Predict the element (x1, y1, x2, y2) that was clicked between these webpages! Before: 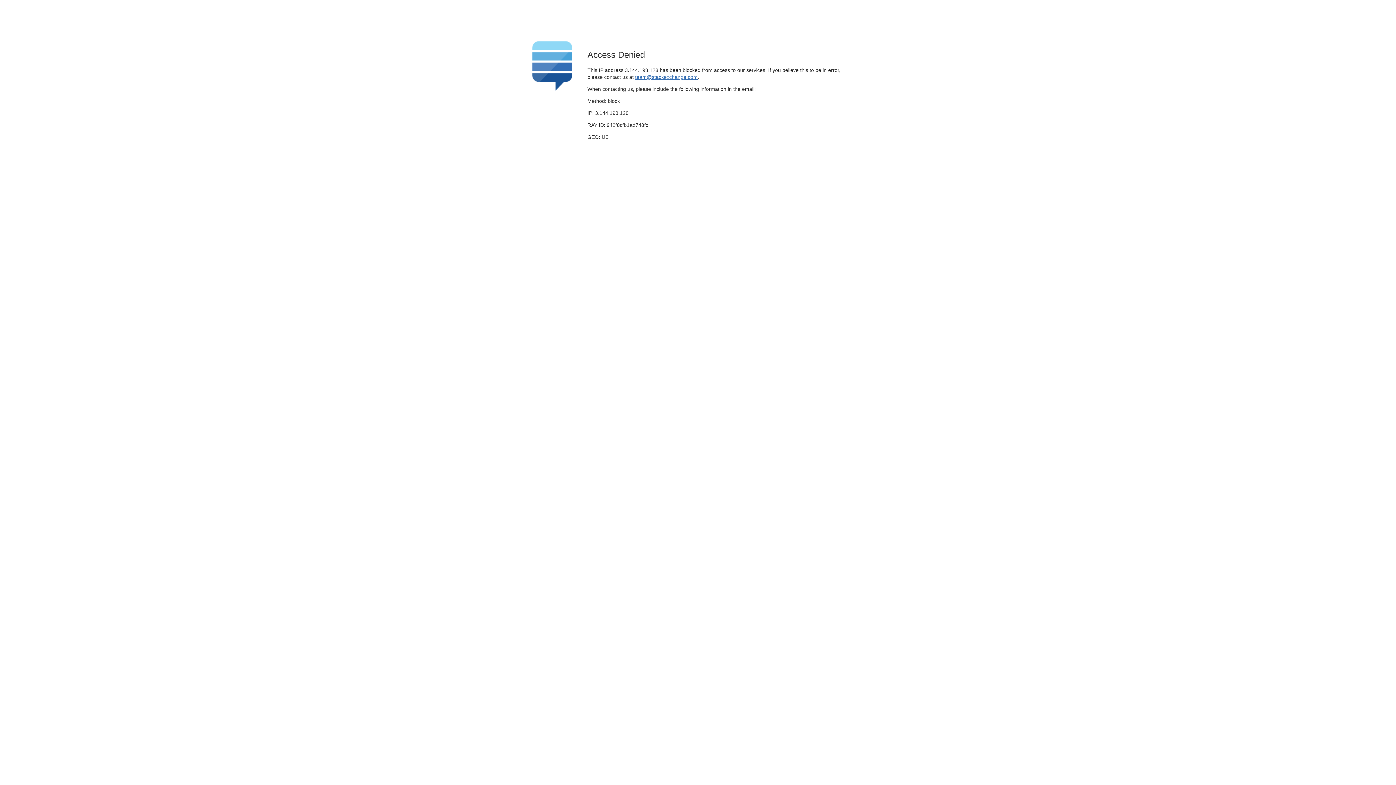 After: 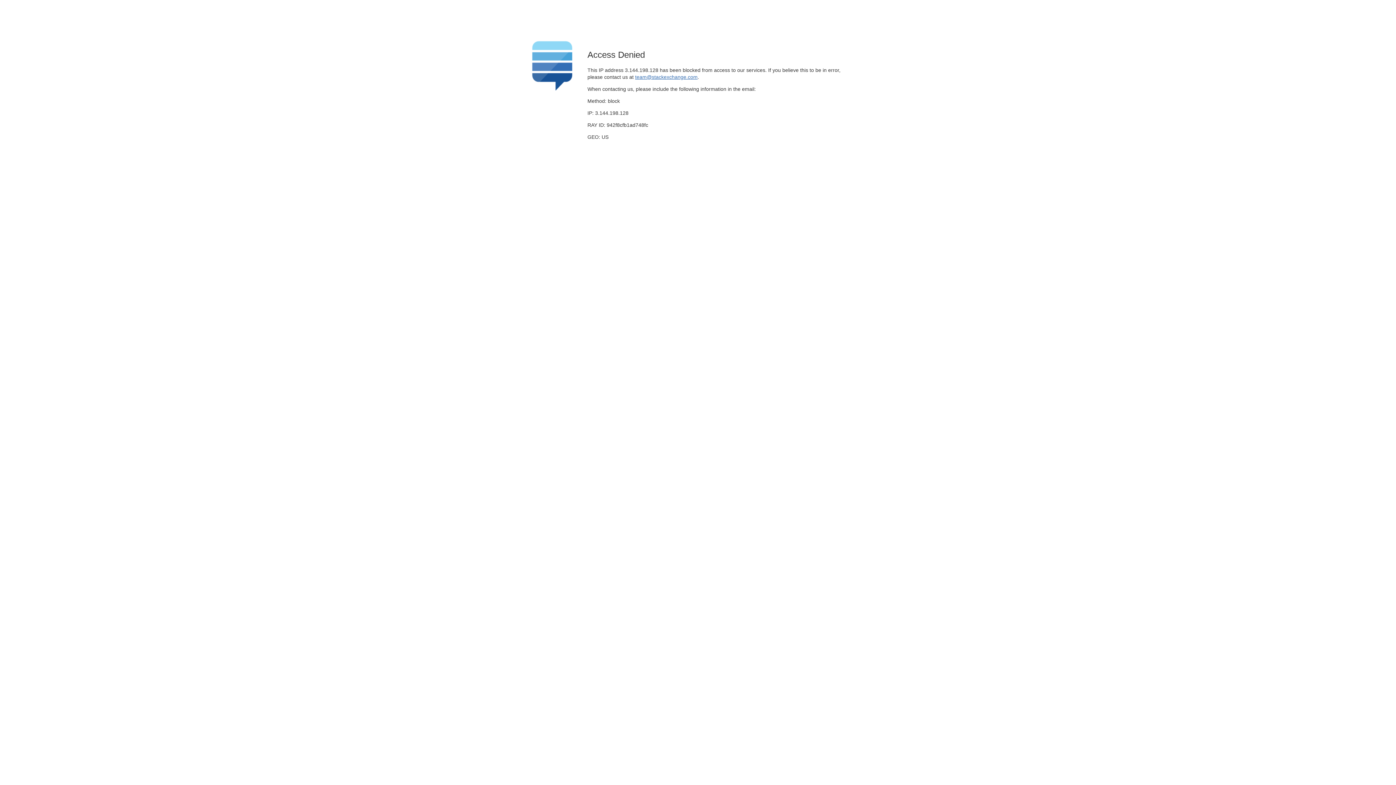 Action: label: team@stackexchange.com bbox: (635, 74, 697, 79)